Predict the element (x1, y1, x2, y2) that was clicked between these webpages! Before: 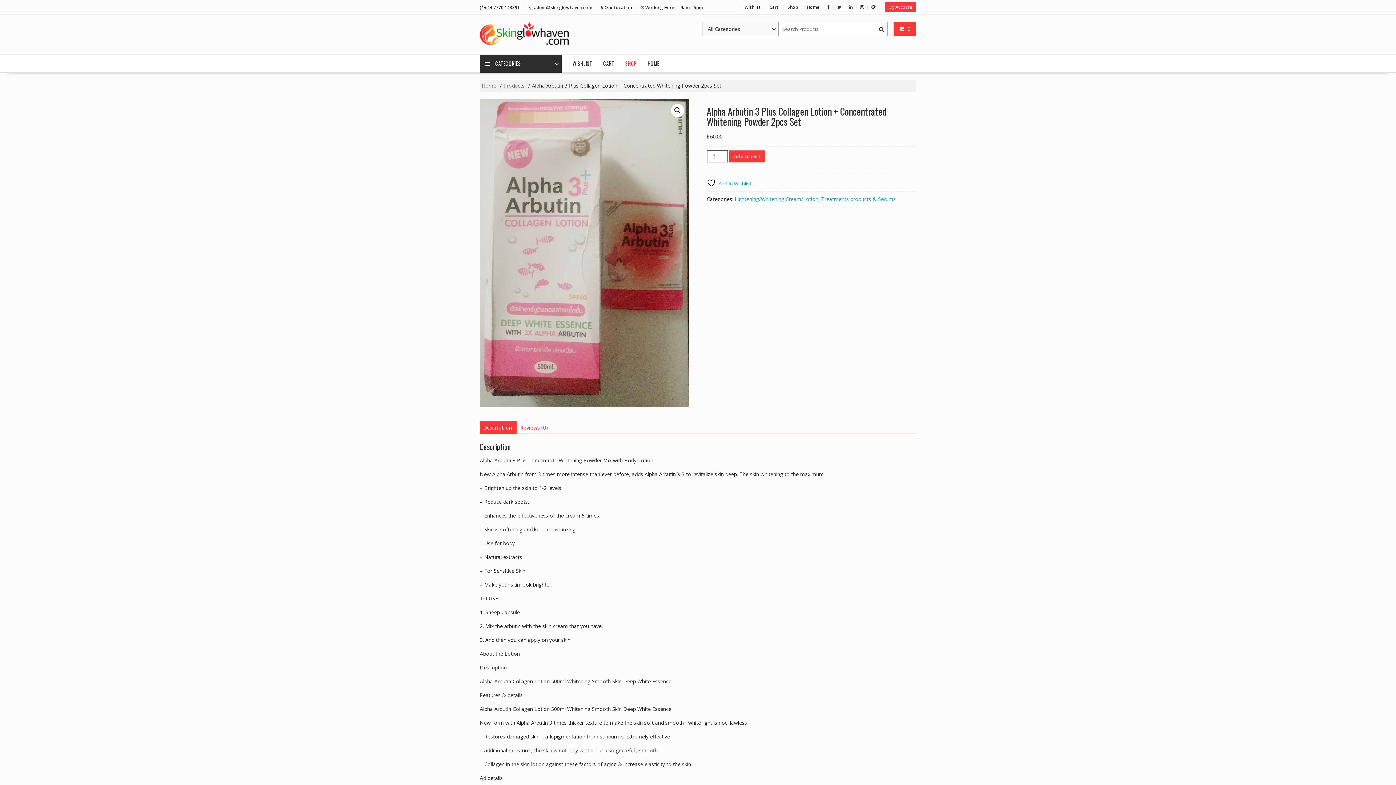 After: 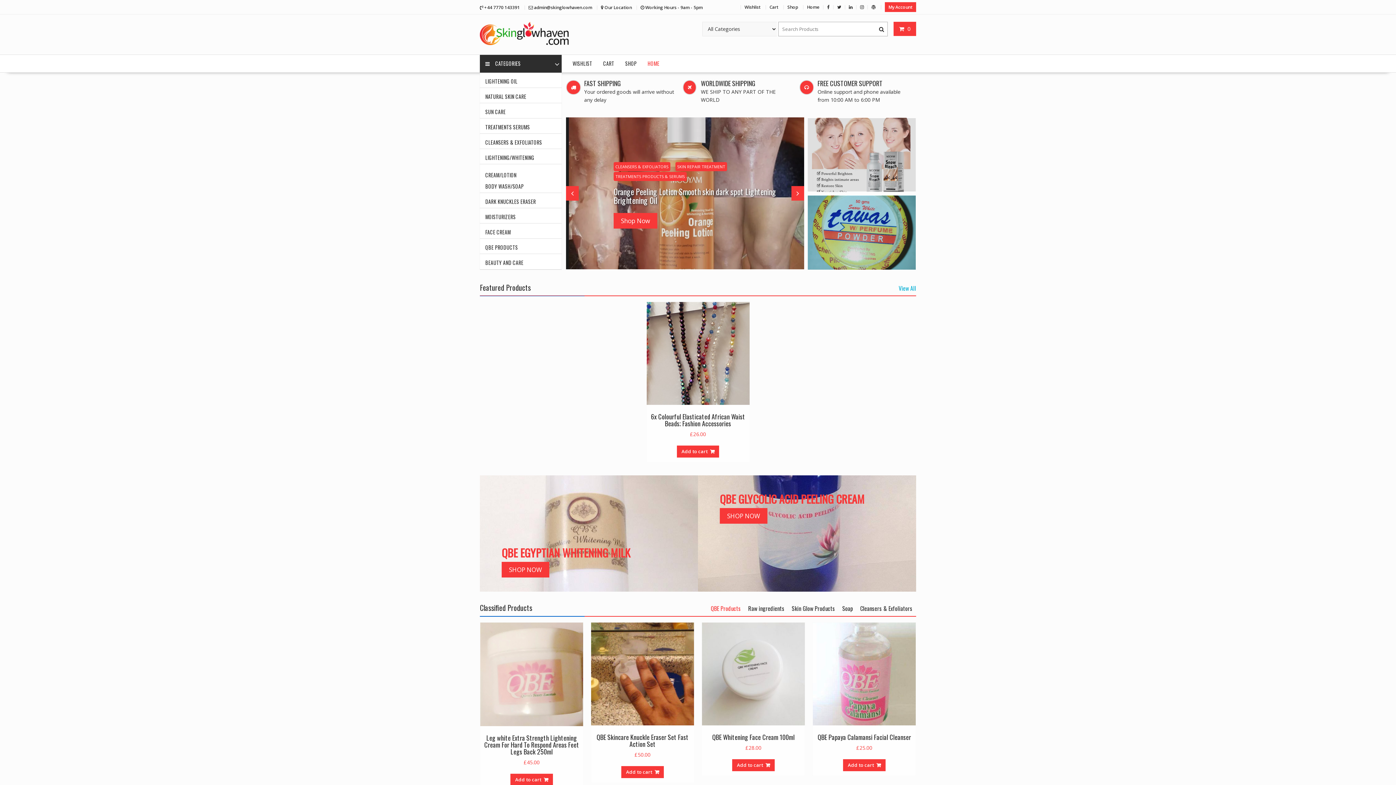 Action: label: HOME bbox: (642, 55, 665, 72)